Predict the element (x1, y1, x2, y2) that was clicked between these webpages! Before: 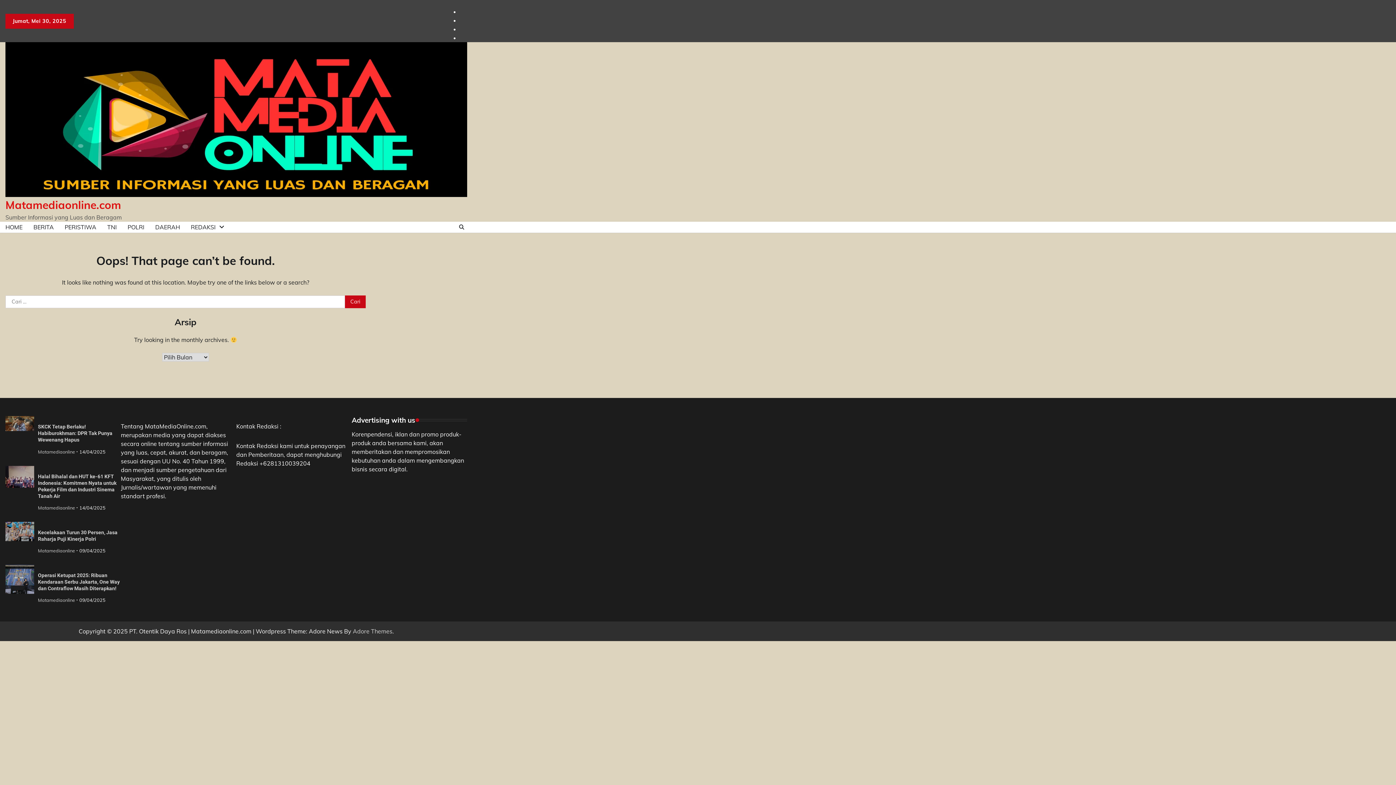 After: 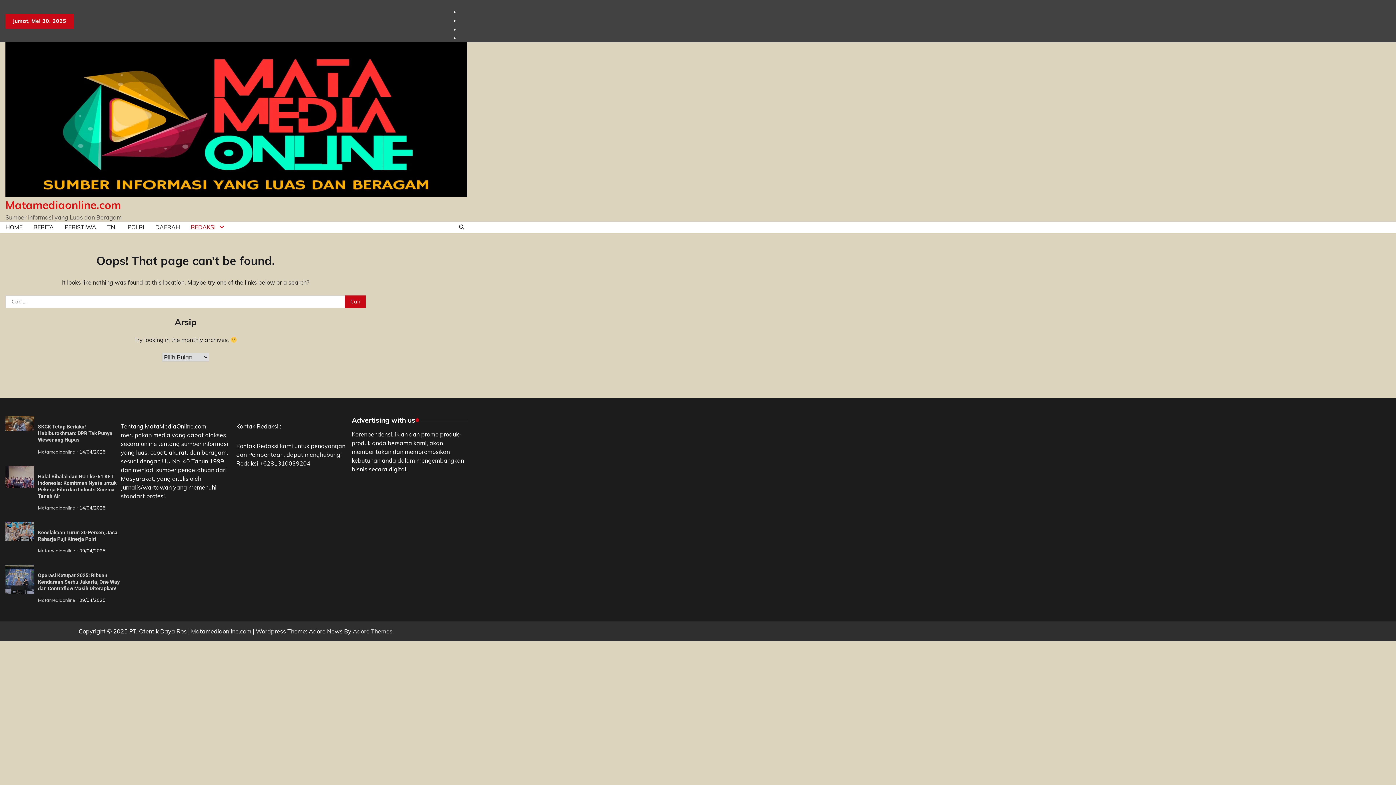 Action: label: Privacy Policy bbox: (460, 33, 467, 40)